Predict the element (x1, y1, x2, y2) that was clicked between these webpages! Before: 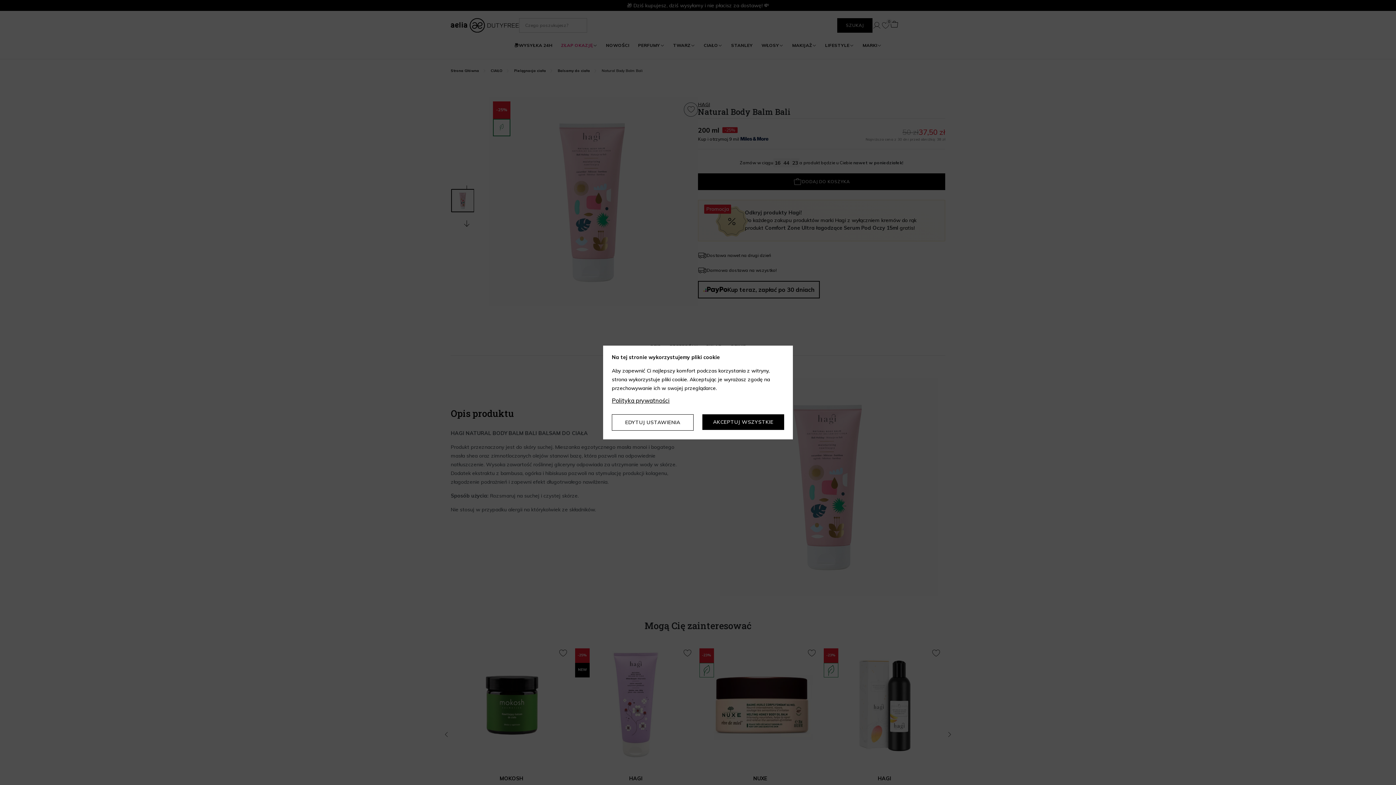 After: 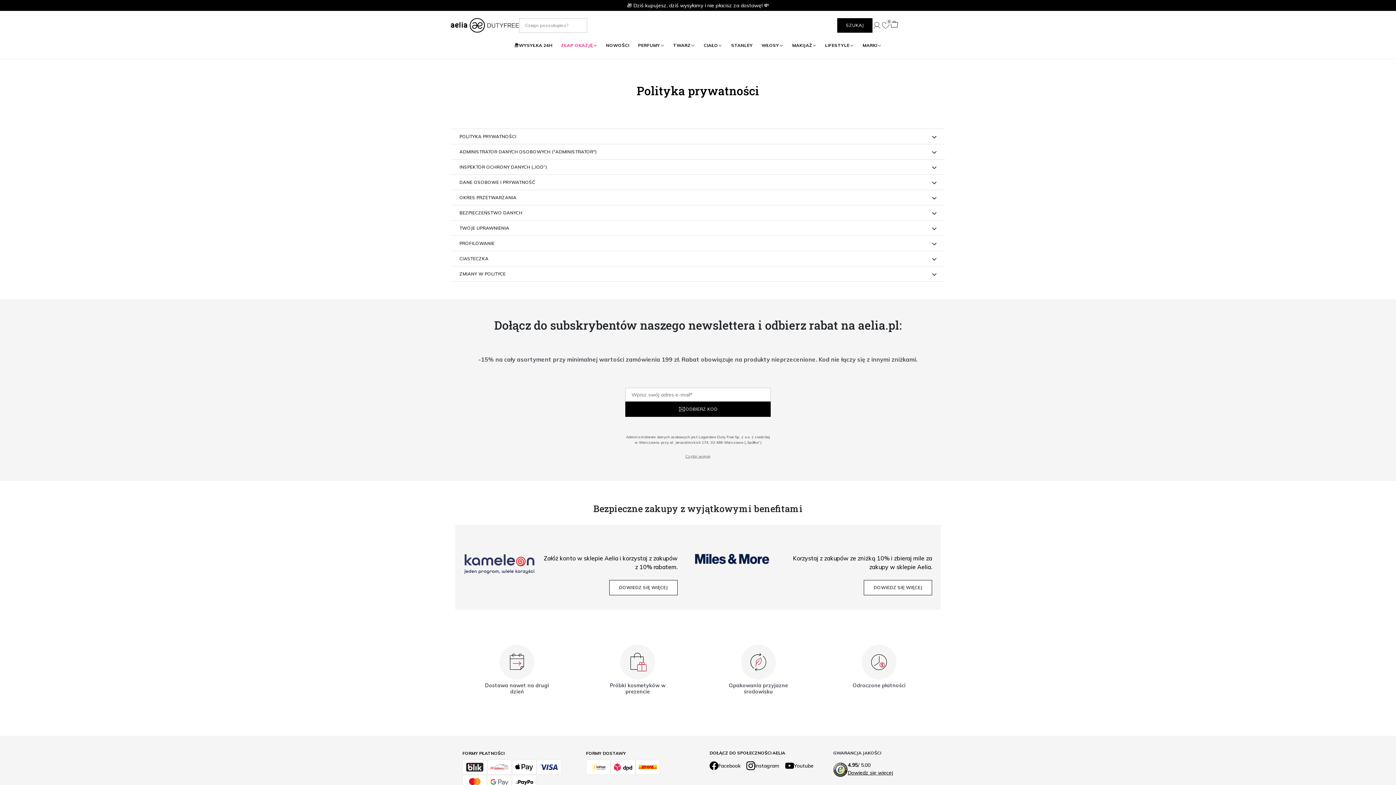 Action: bbox: (612, 397, 669, 404) label: Polityka prywatności